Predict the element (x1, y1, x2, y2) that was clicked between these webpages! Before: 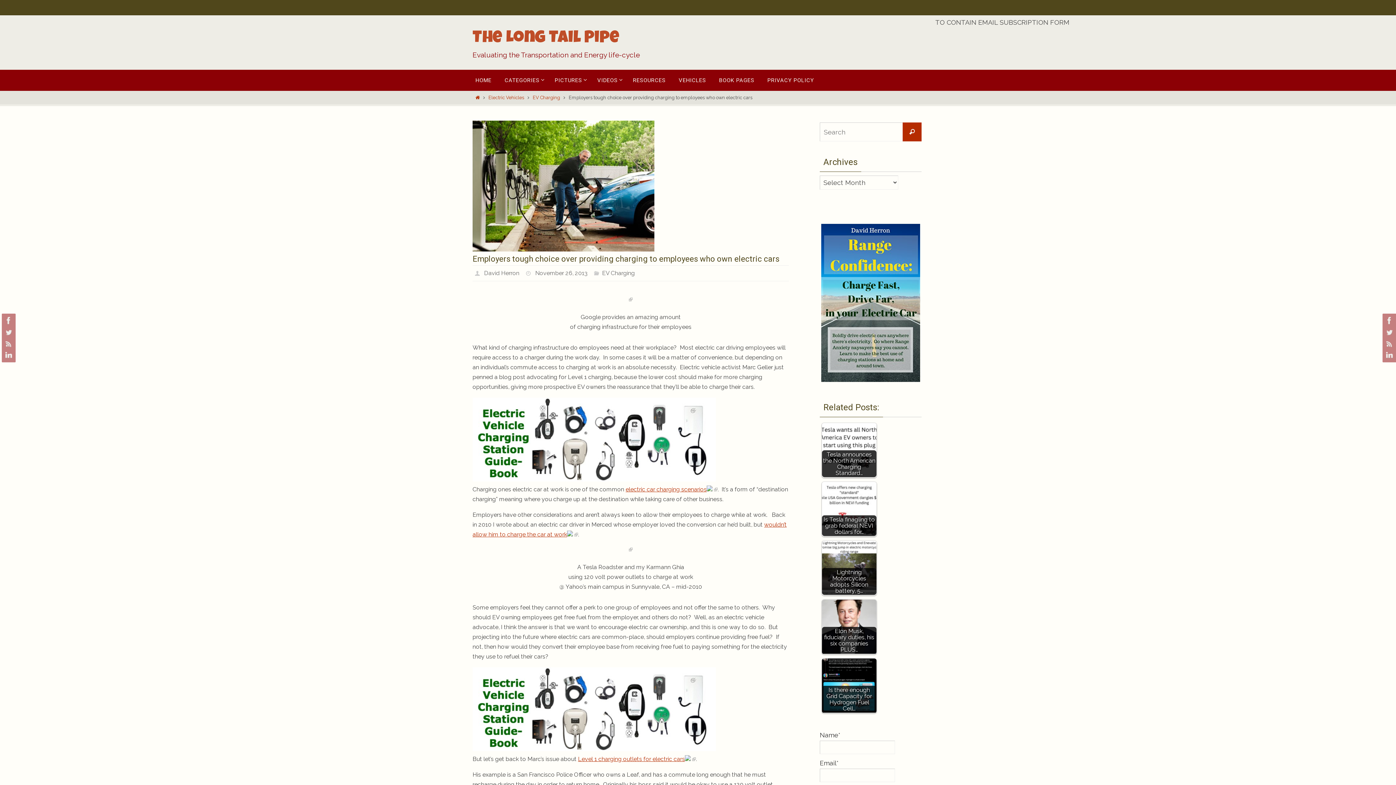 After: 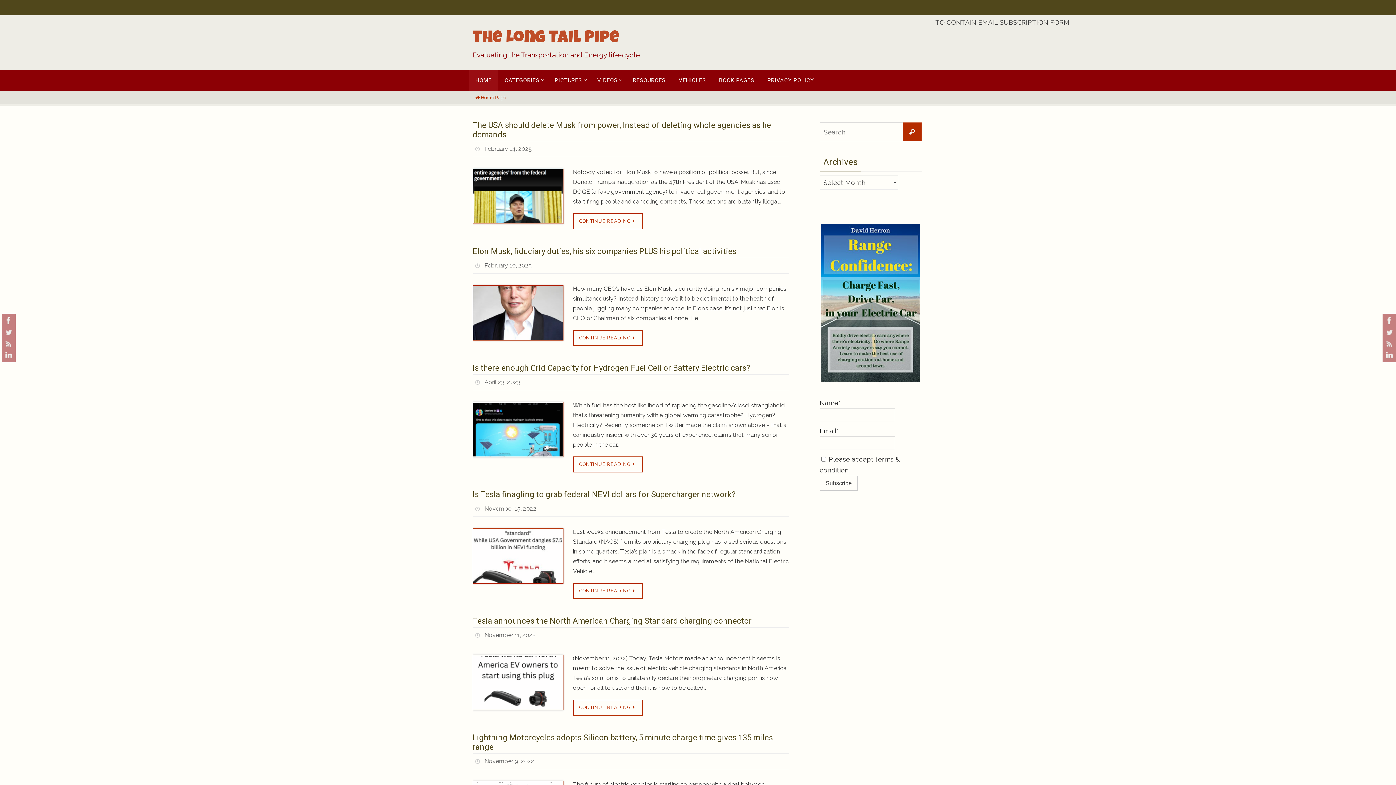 Action: bbox: (472, 28, 620, 49) label: The Long Tail Pipe